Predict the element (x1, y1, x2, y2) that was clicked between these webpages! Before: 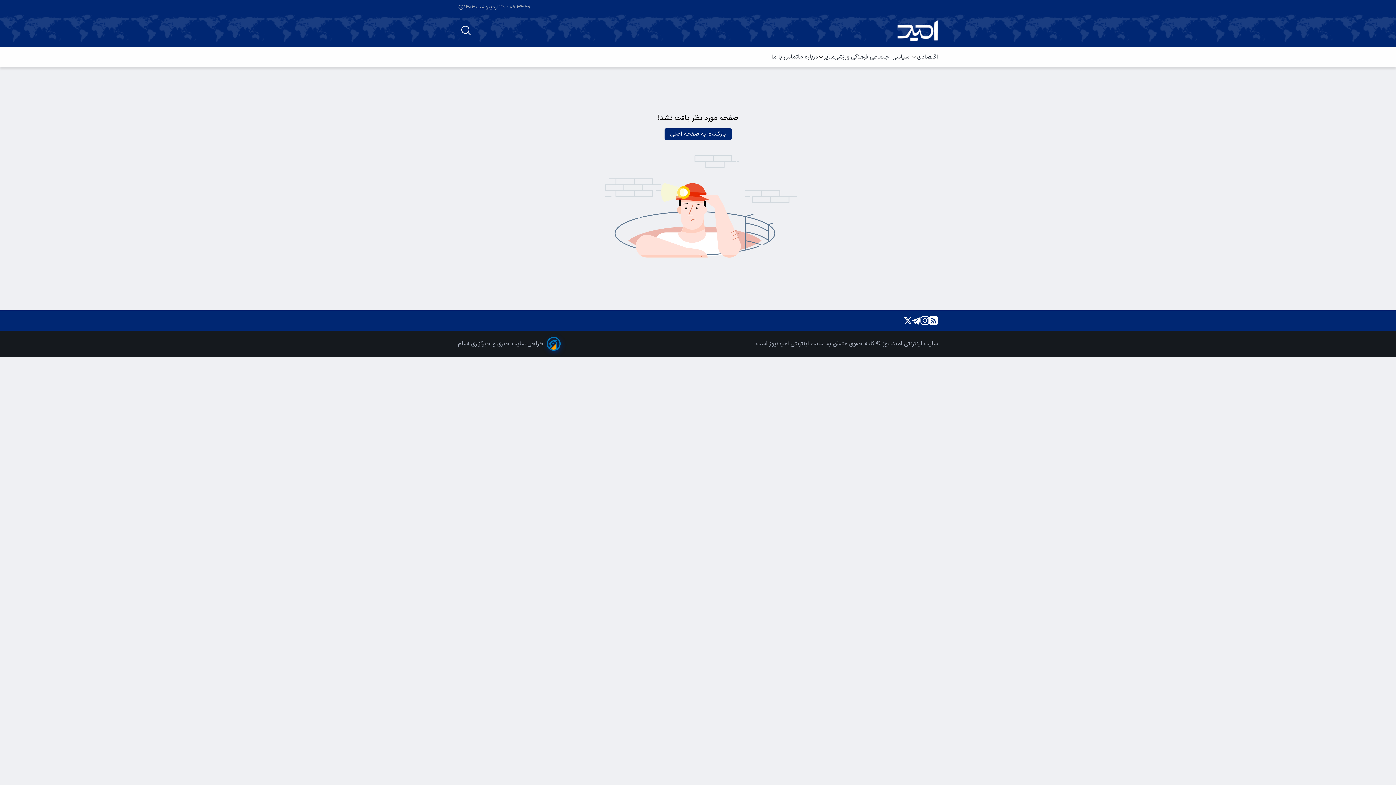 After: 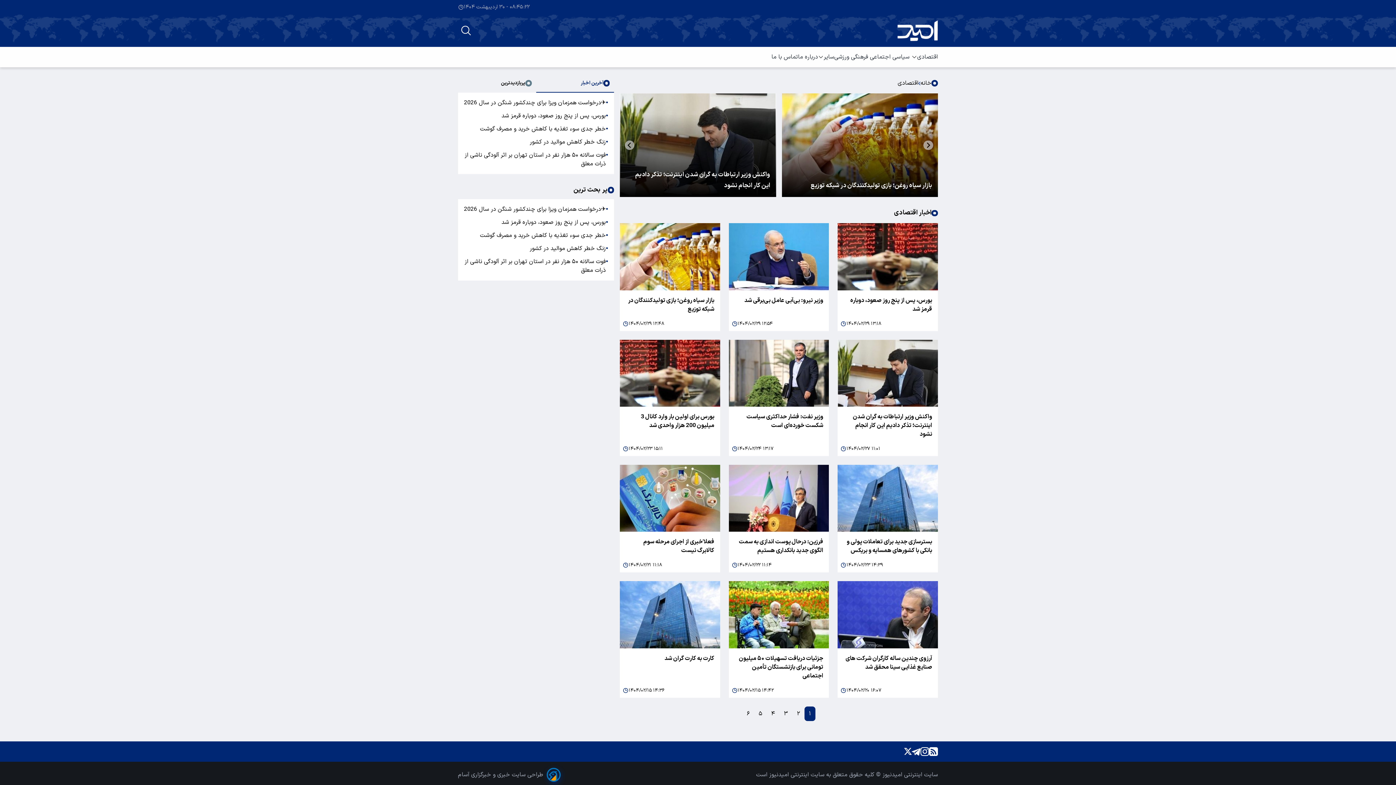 Action: label: اقتصادی bbox: (917, 52, 938, 61)